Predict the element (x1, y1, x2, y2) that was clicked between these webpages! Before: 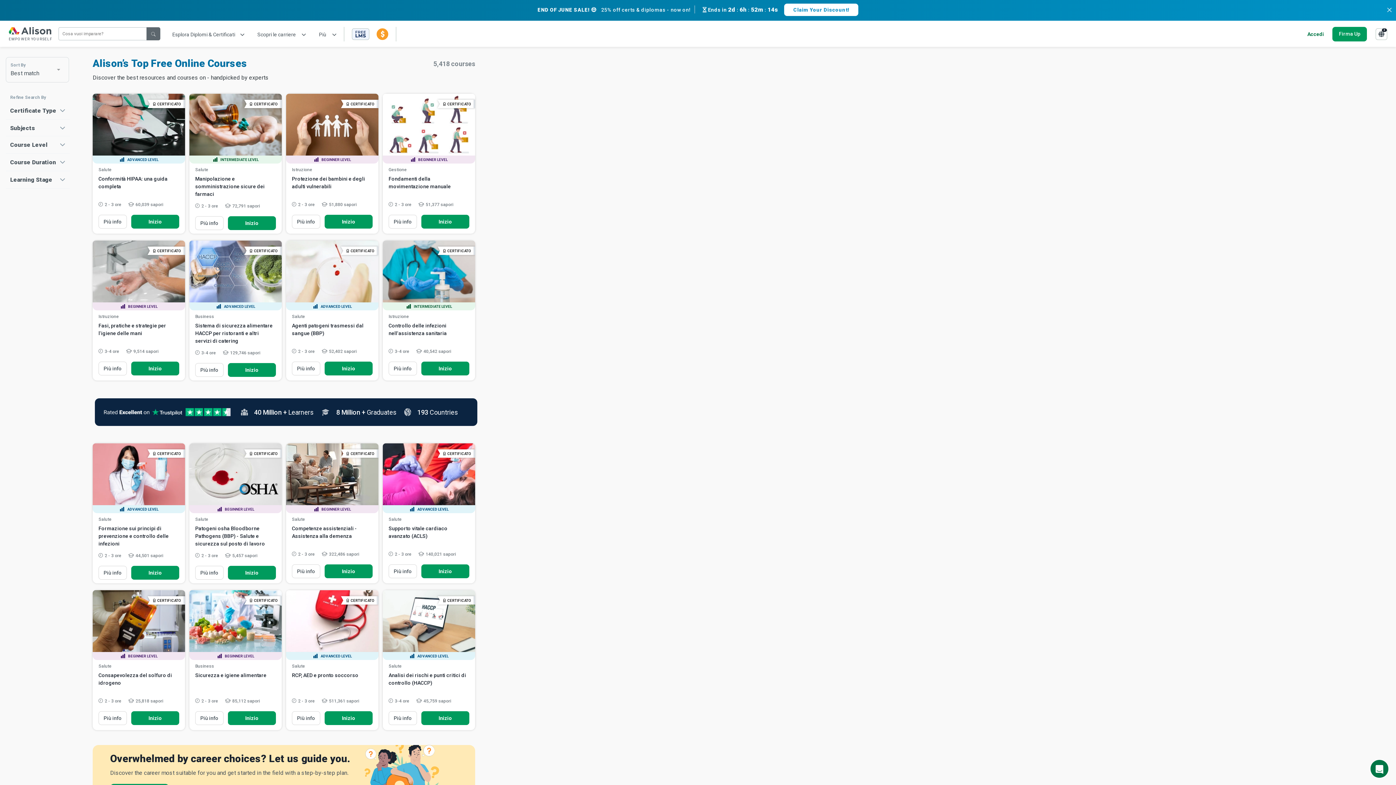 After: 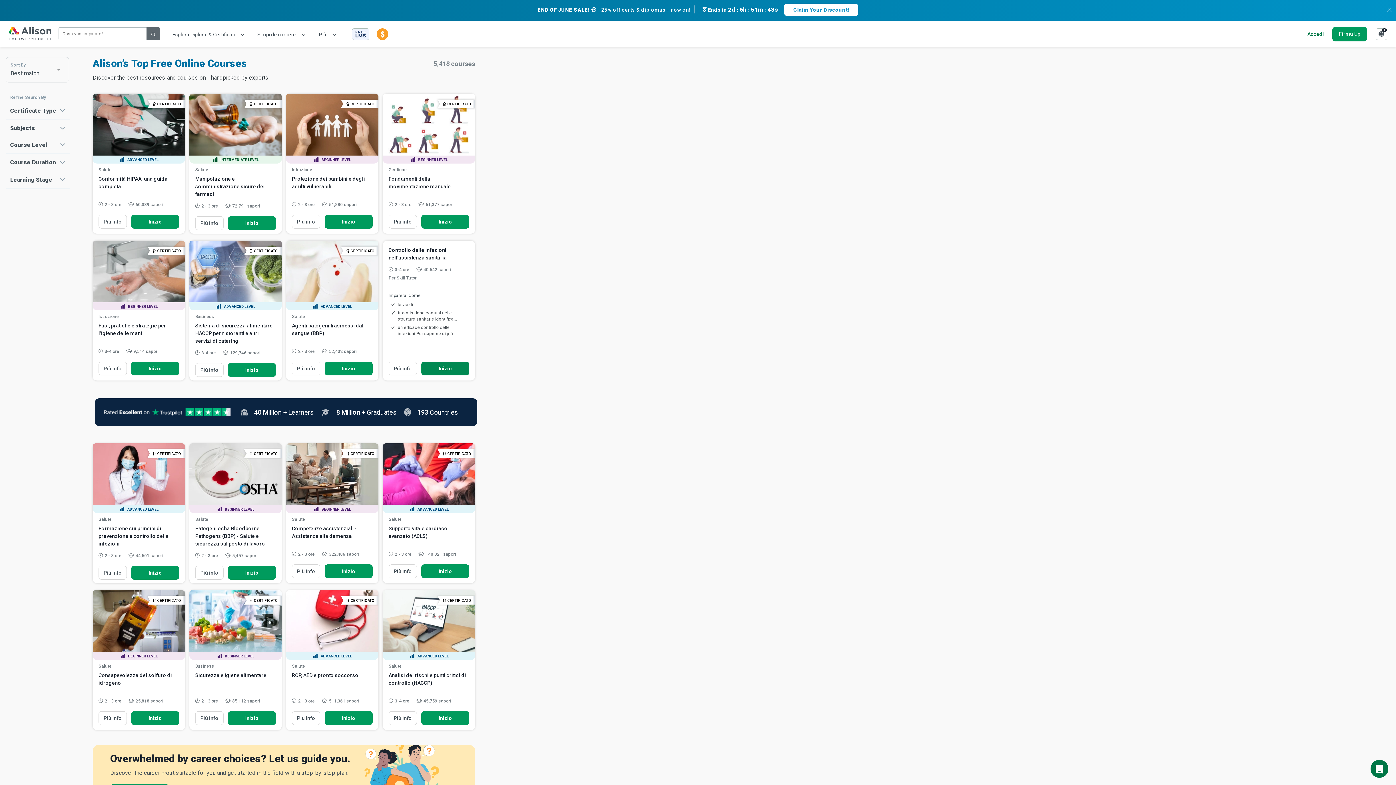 Action: label: Inizio bbox: (421, 361, 469, 375)